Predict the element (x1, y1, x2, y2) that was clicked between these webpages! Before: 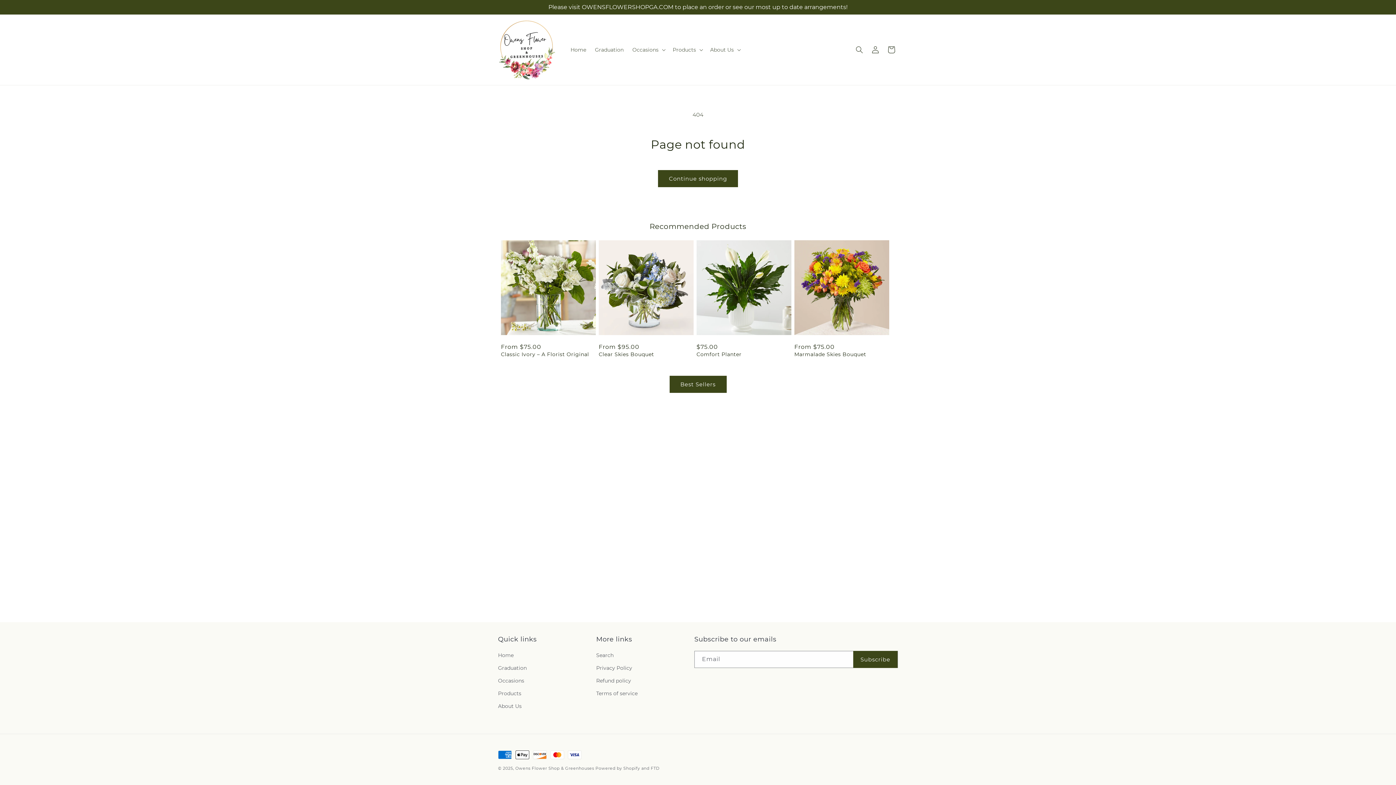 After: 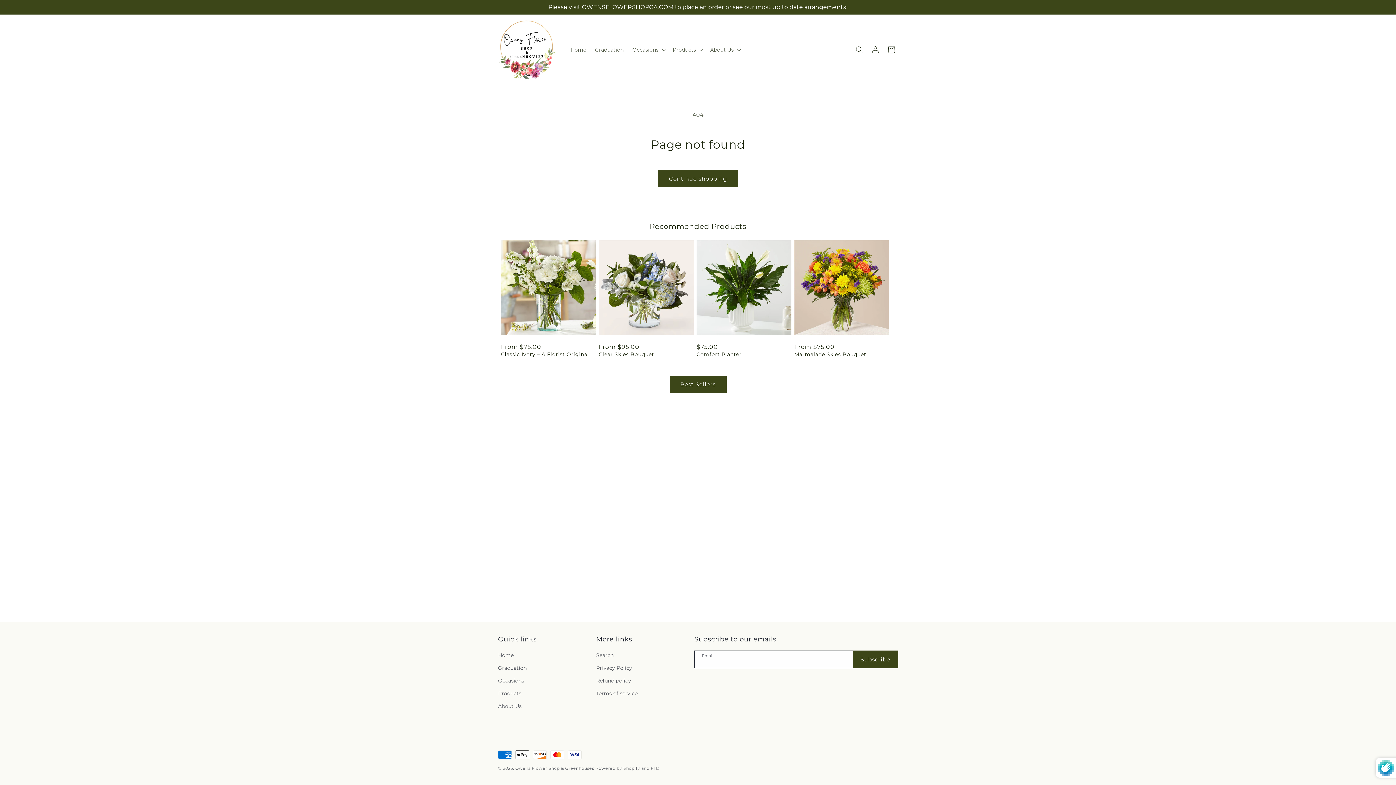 Action: label: Subscribe bbox: (853, 651, 897, 668)